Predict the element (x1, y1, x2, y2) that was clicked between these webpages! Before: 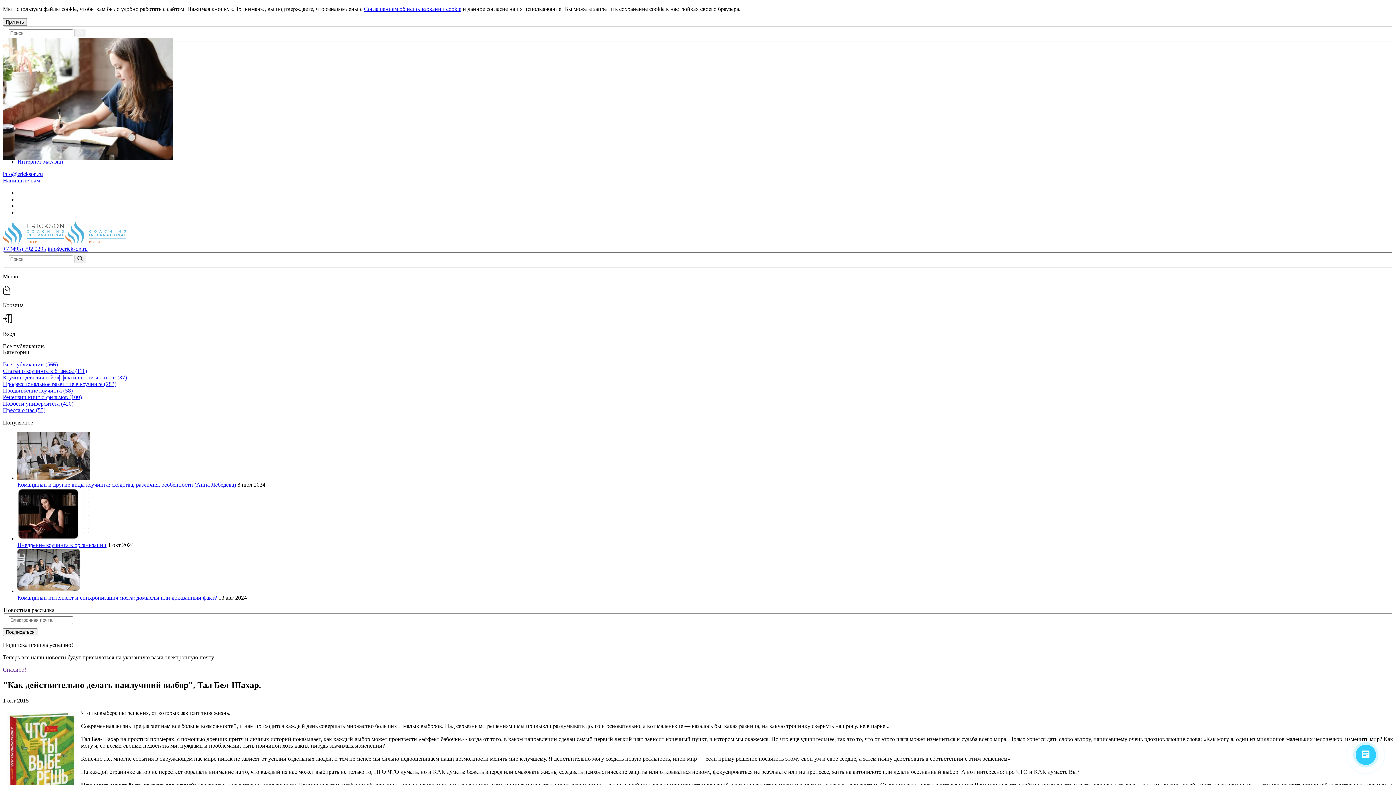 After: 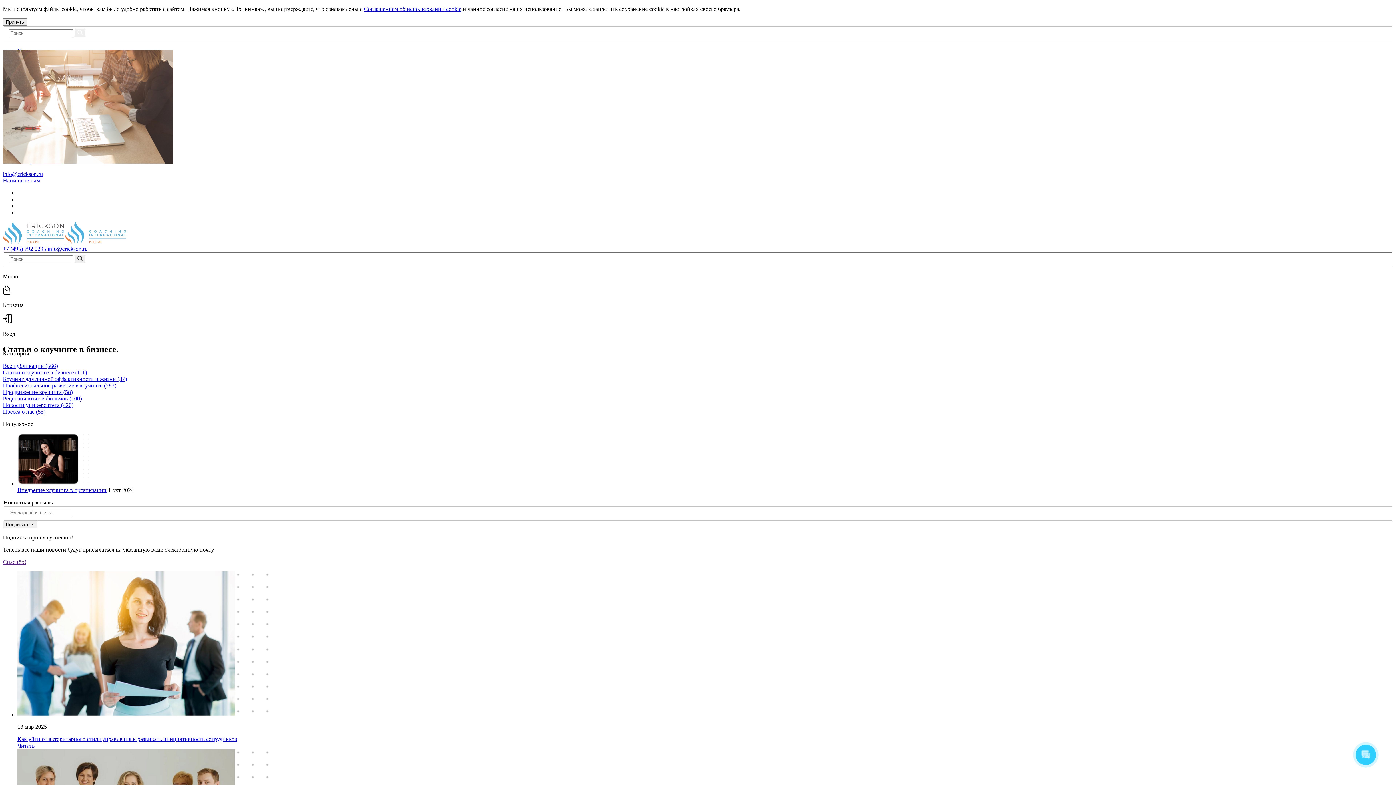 Action: bbox: (2, 368, 86, 374) label: Статьи о коучинге в бизнесе (111)